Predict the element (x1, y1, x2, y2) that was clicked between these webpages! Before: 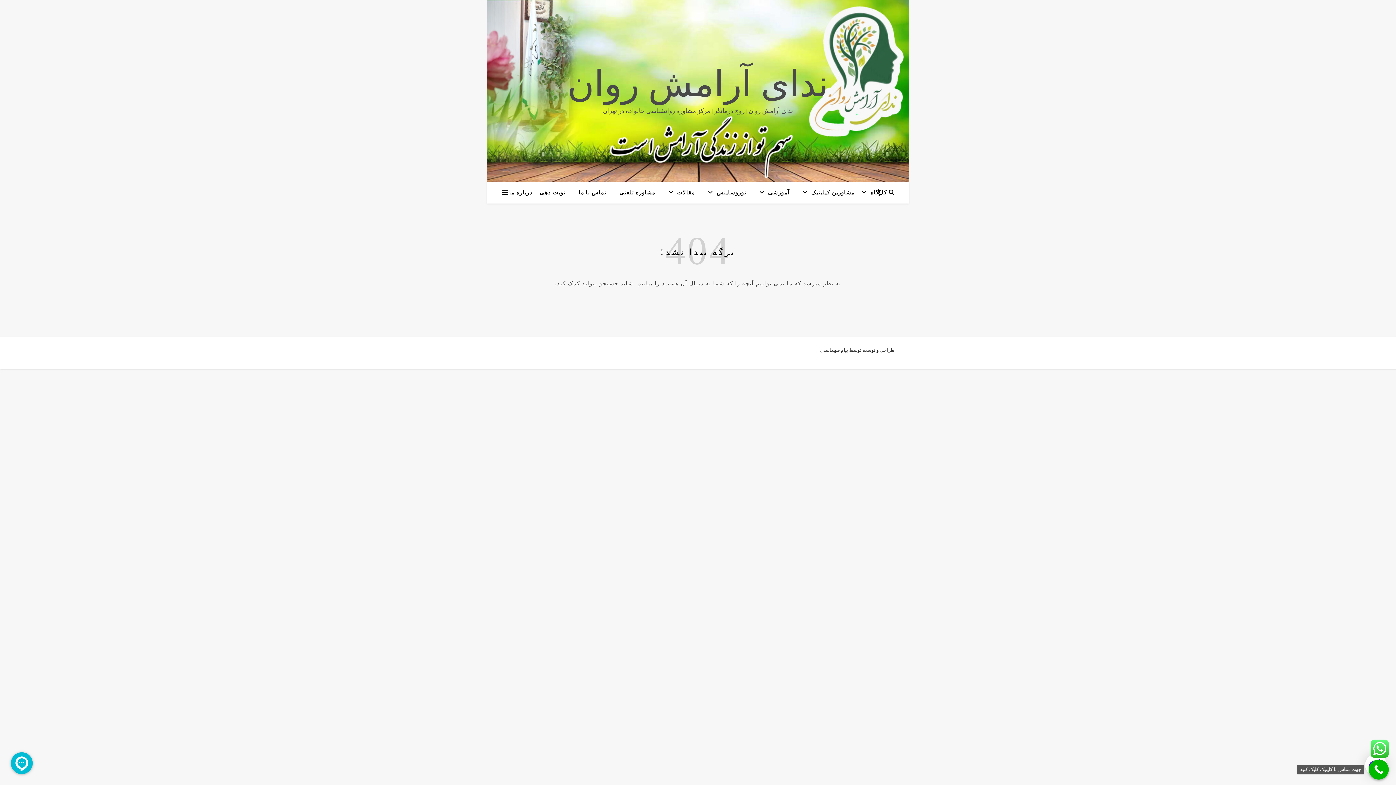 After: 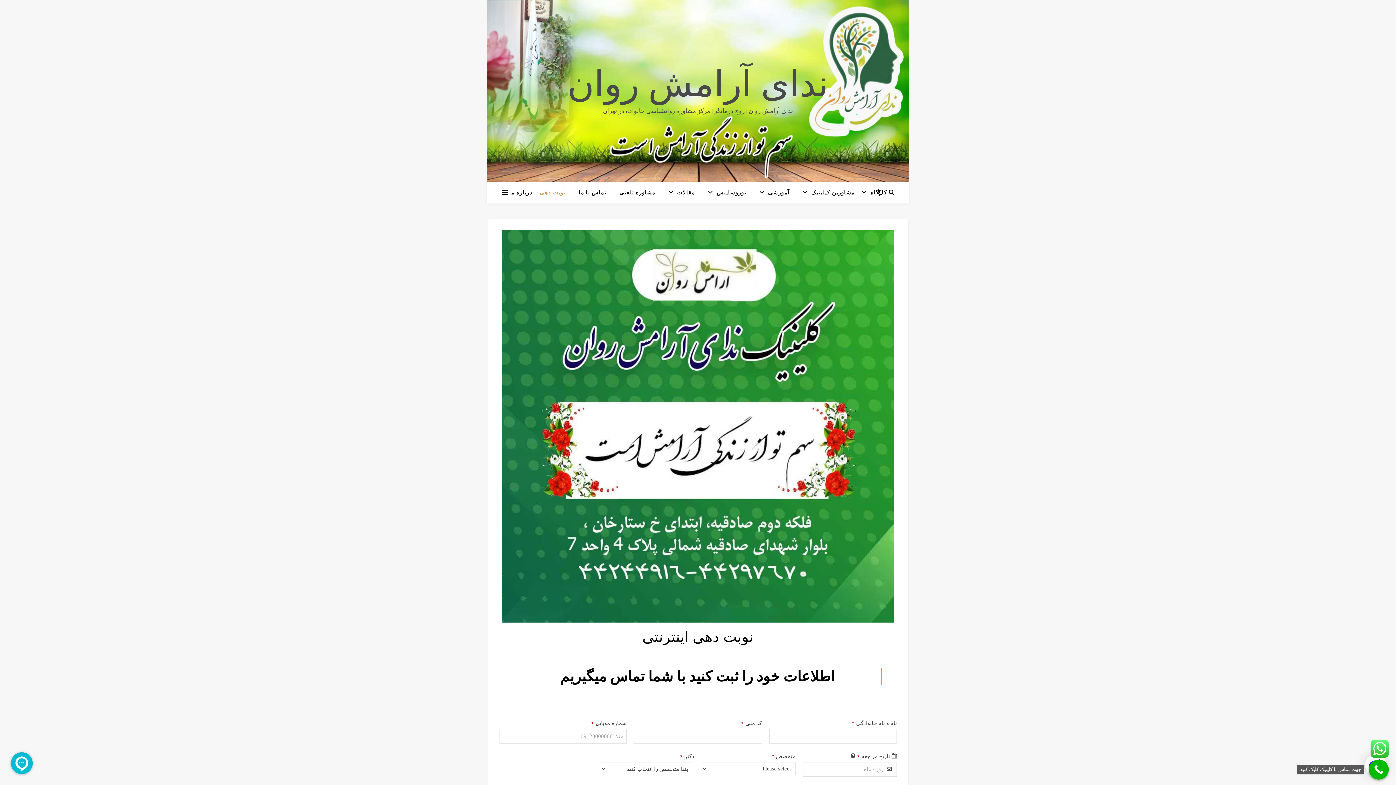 Action: label: نوبت دهی bbox: (534, 181, 571, 203)